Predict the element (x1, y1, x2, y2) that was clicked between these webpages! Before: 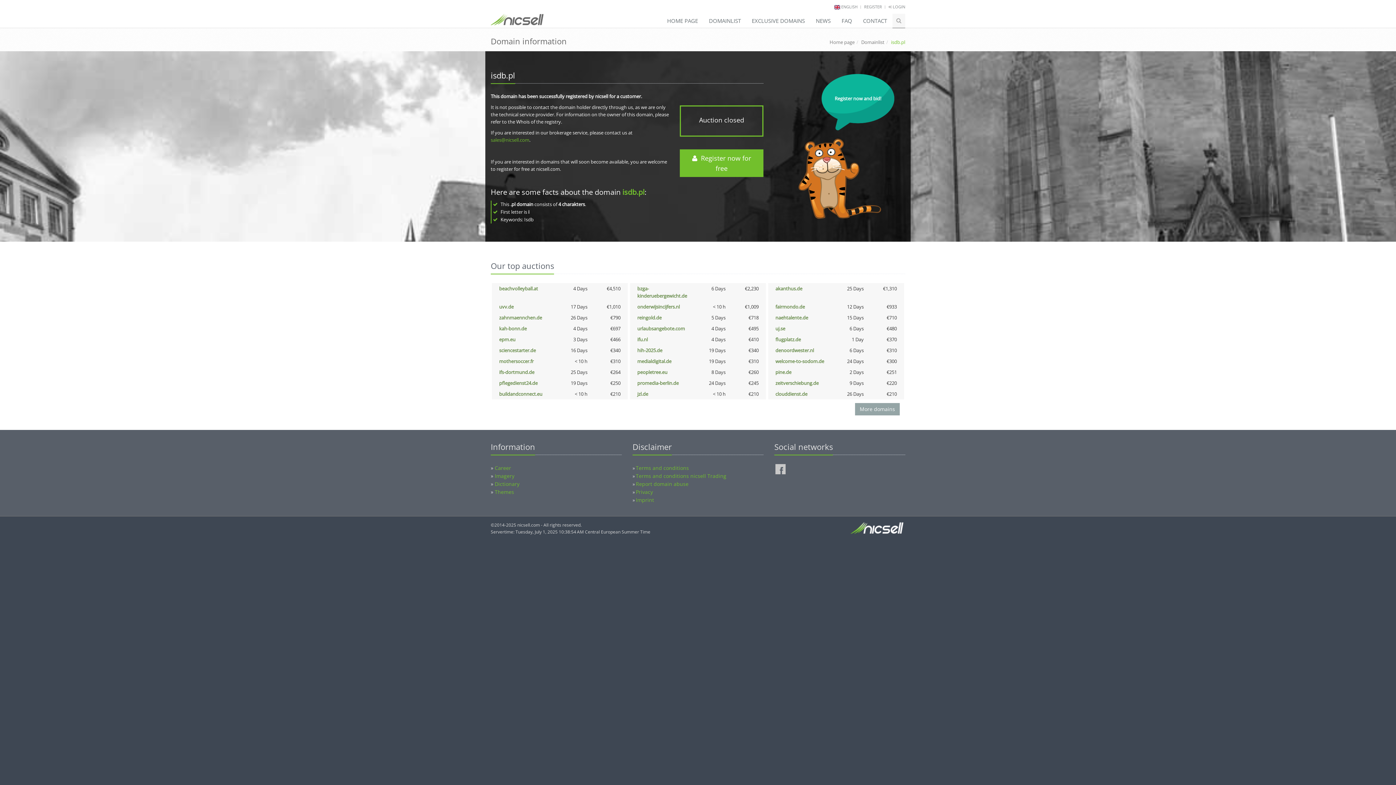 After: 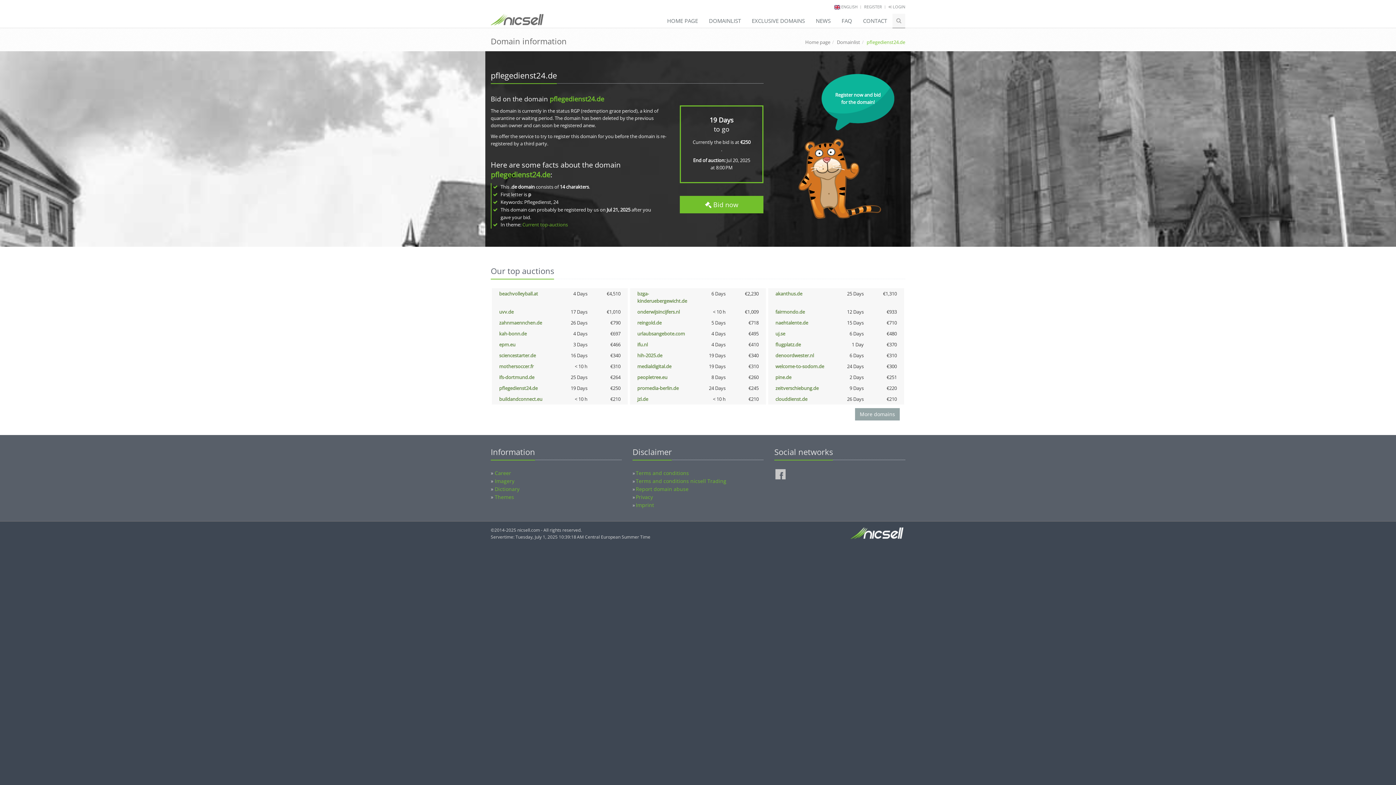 Action: bbox: (499, 380, 537, 386) label: pflegedienst24.de